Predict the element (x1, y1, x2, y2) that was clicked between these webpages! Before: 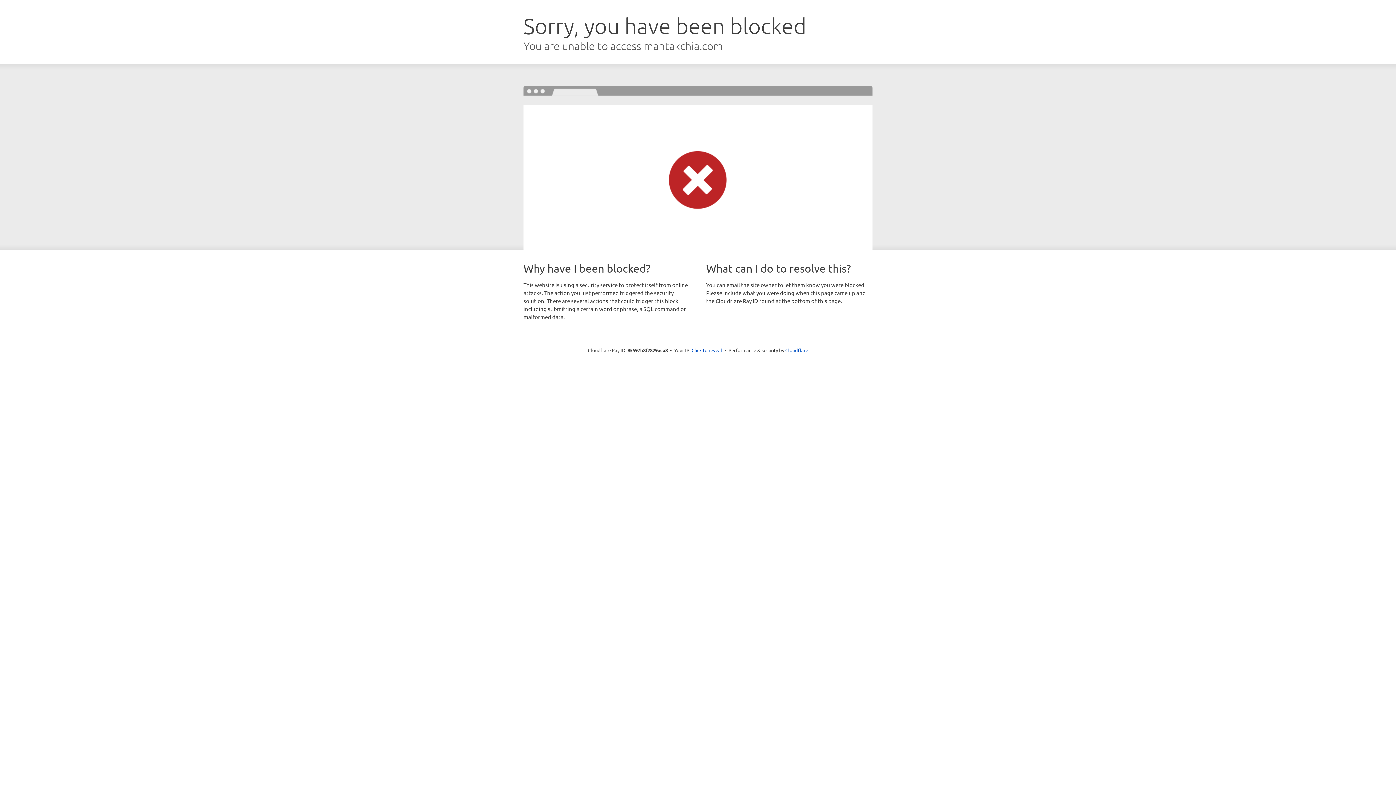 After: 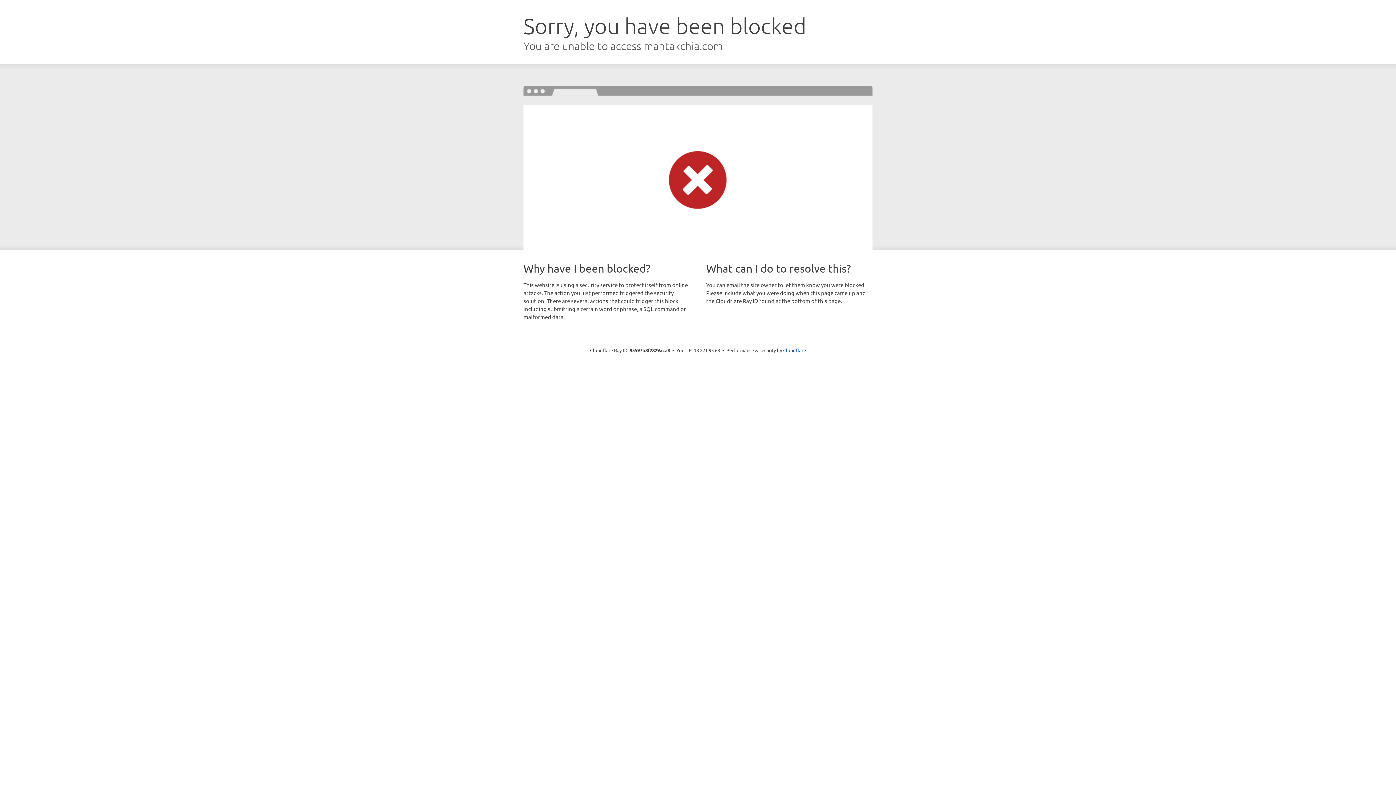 Action: label: Click to reveal bbox: (691, 346, 722, 353)